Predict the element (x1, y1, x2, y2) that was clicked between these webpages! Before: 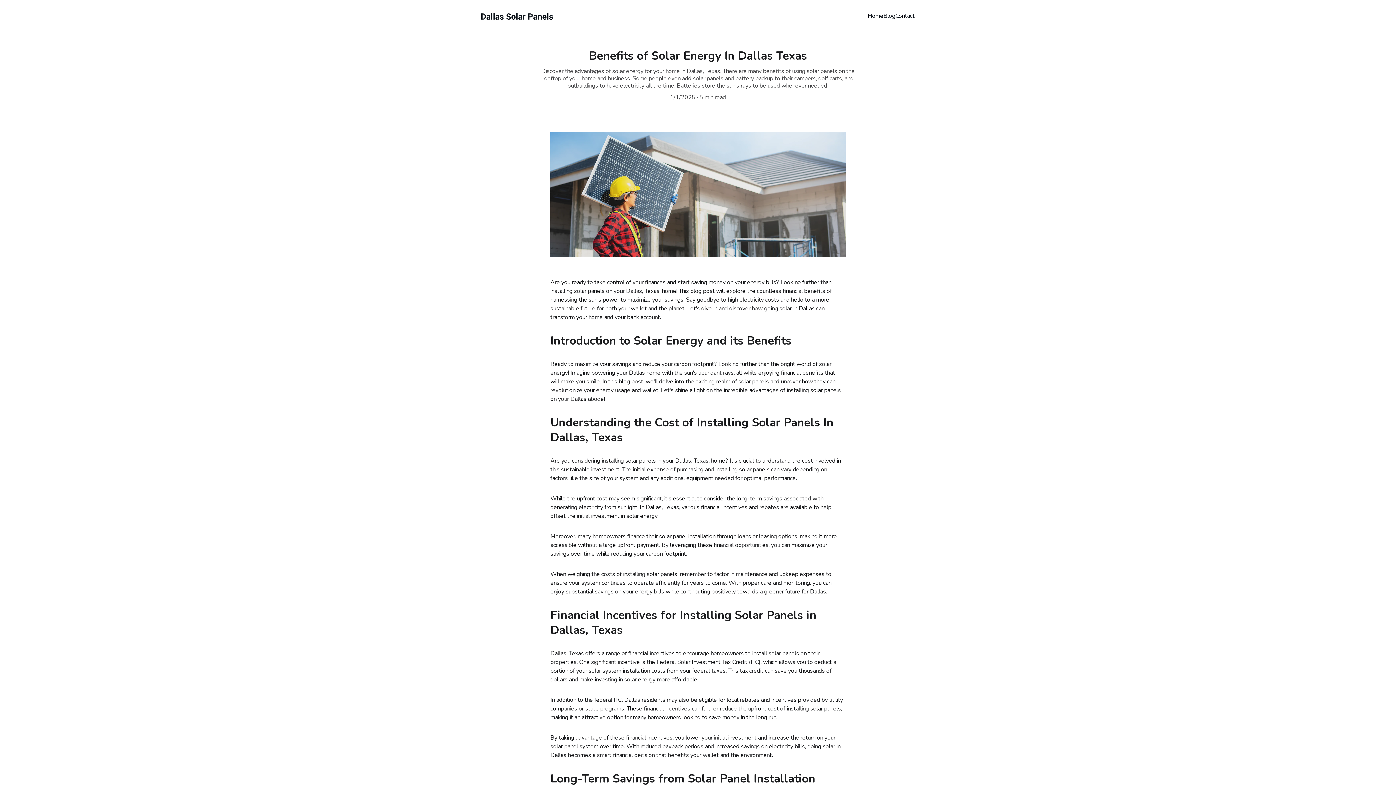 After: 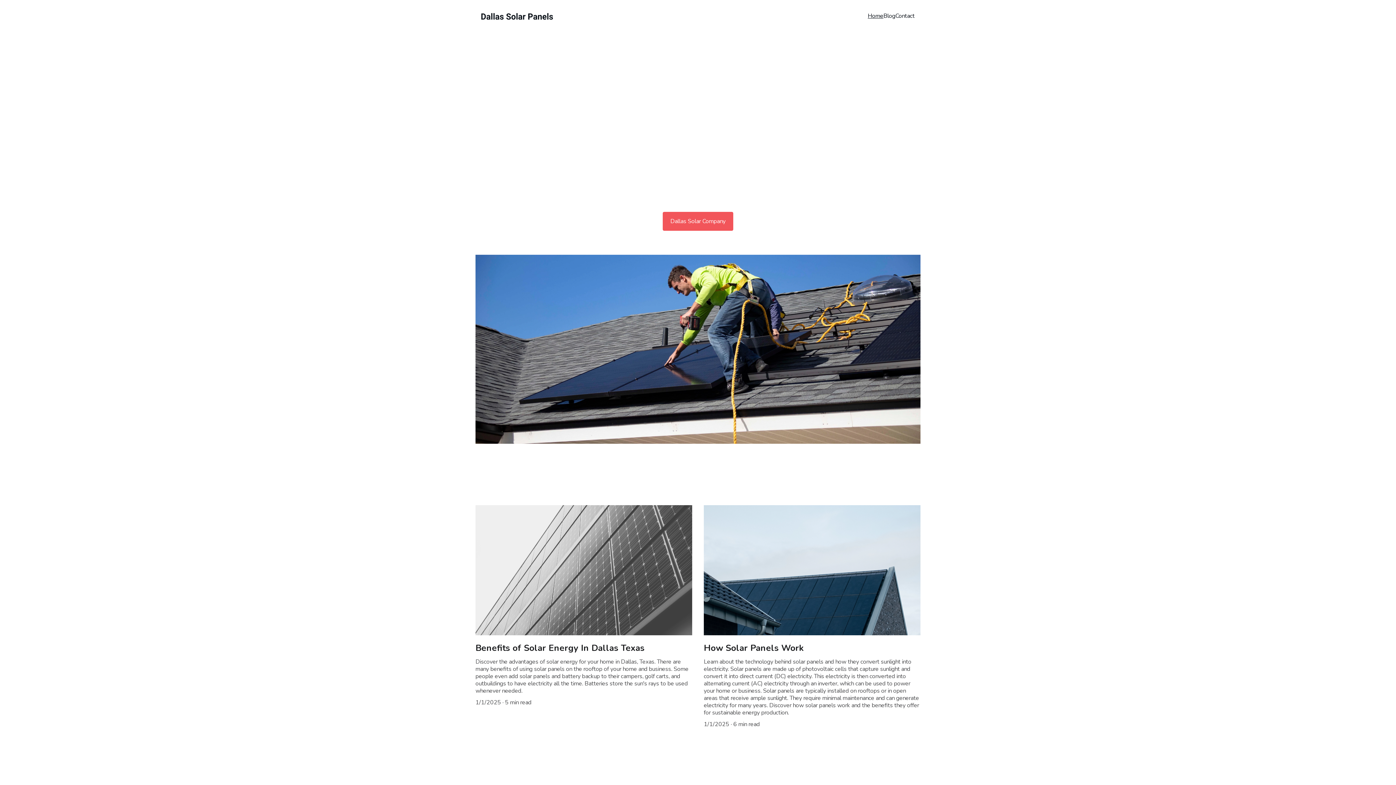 Action: bbox: (481, 12, 553, 19)